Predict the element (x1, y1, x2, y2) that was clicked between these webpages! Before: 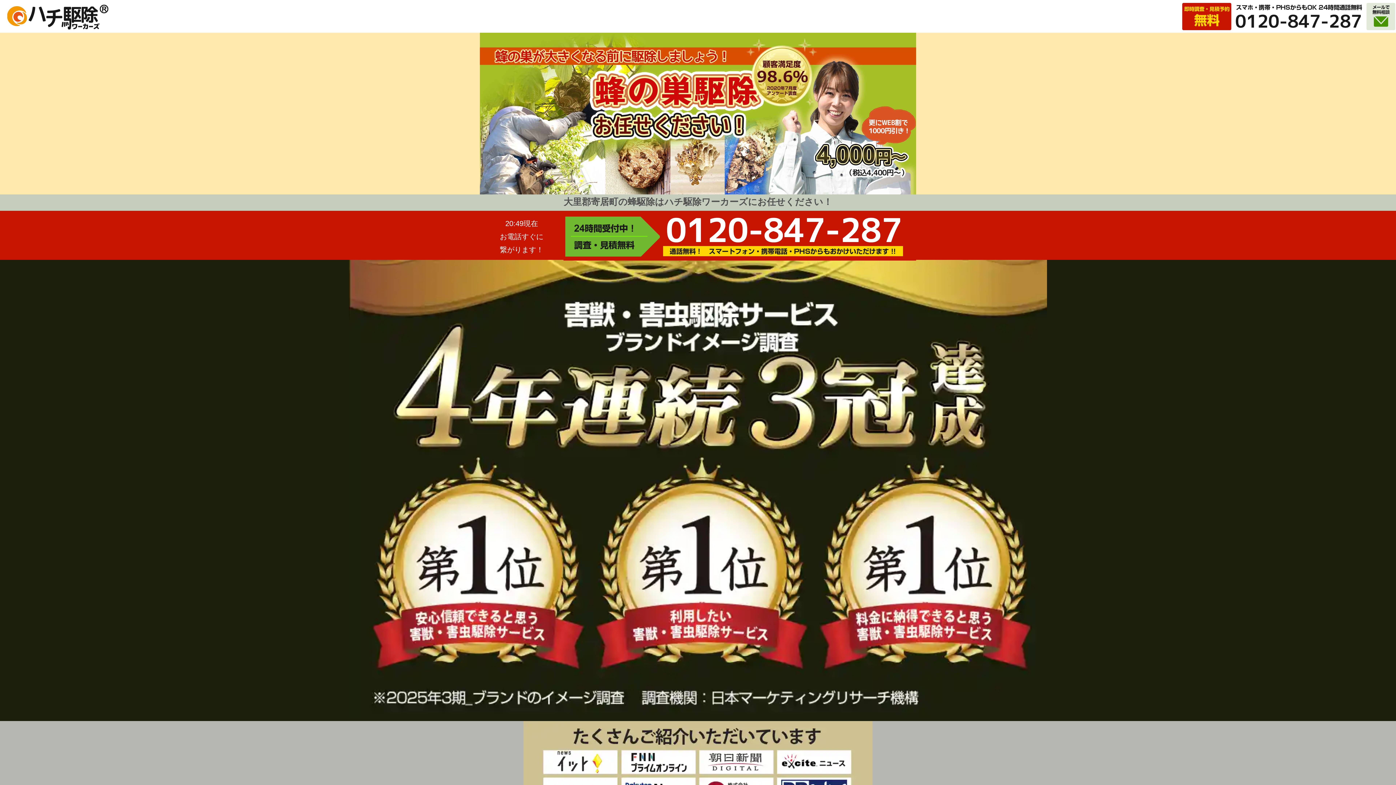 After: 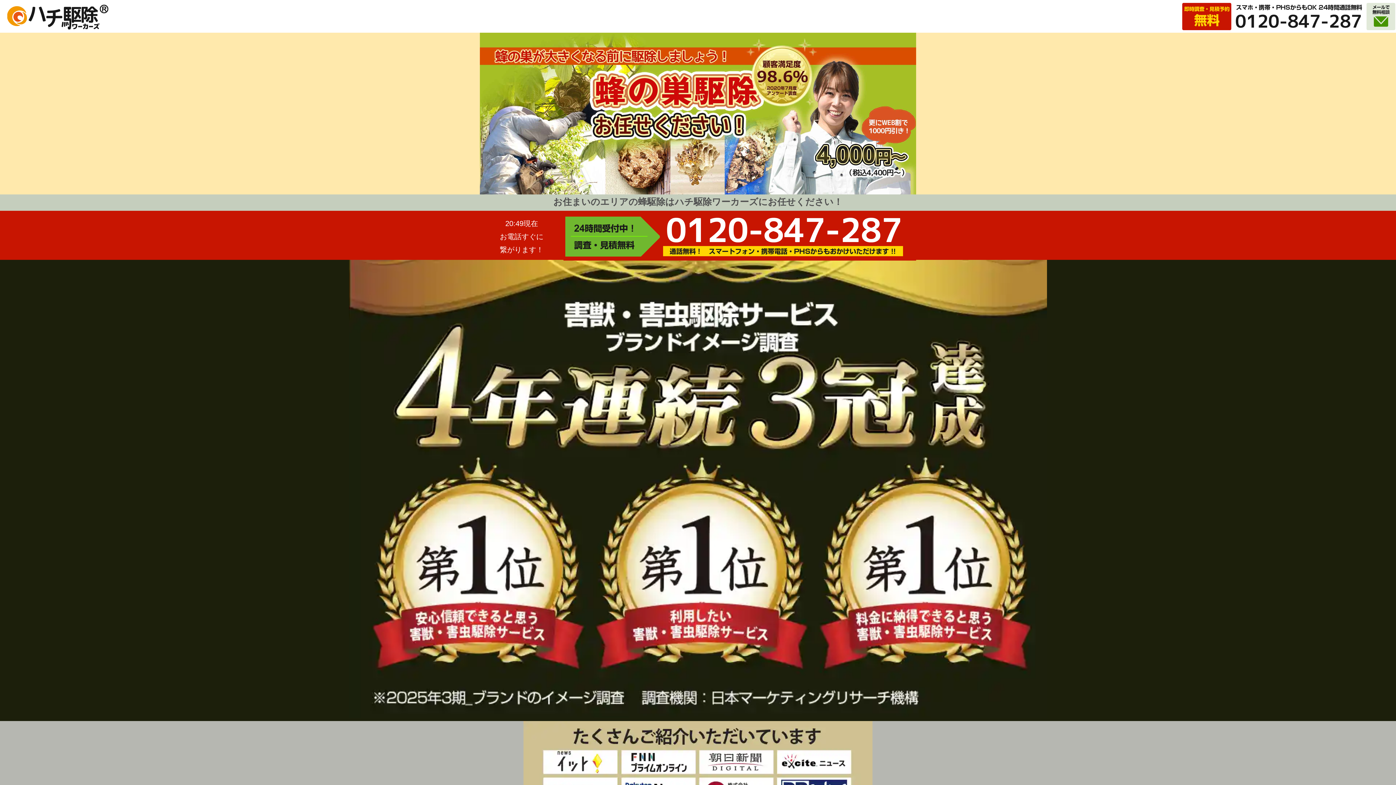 Action: bbox: (3, 0, 167, 32)